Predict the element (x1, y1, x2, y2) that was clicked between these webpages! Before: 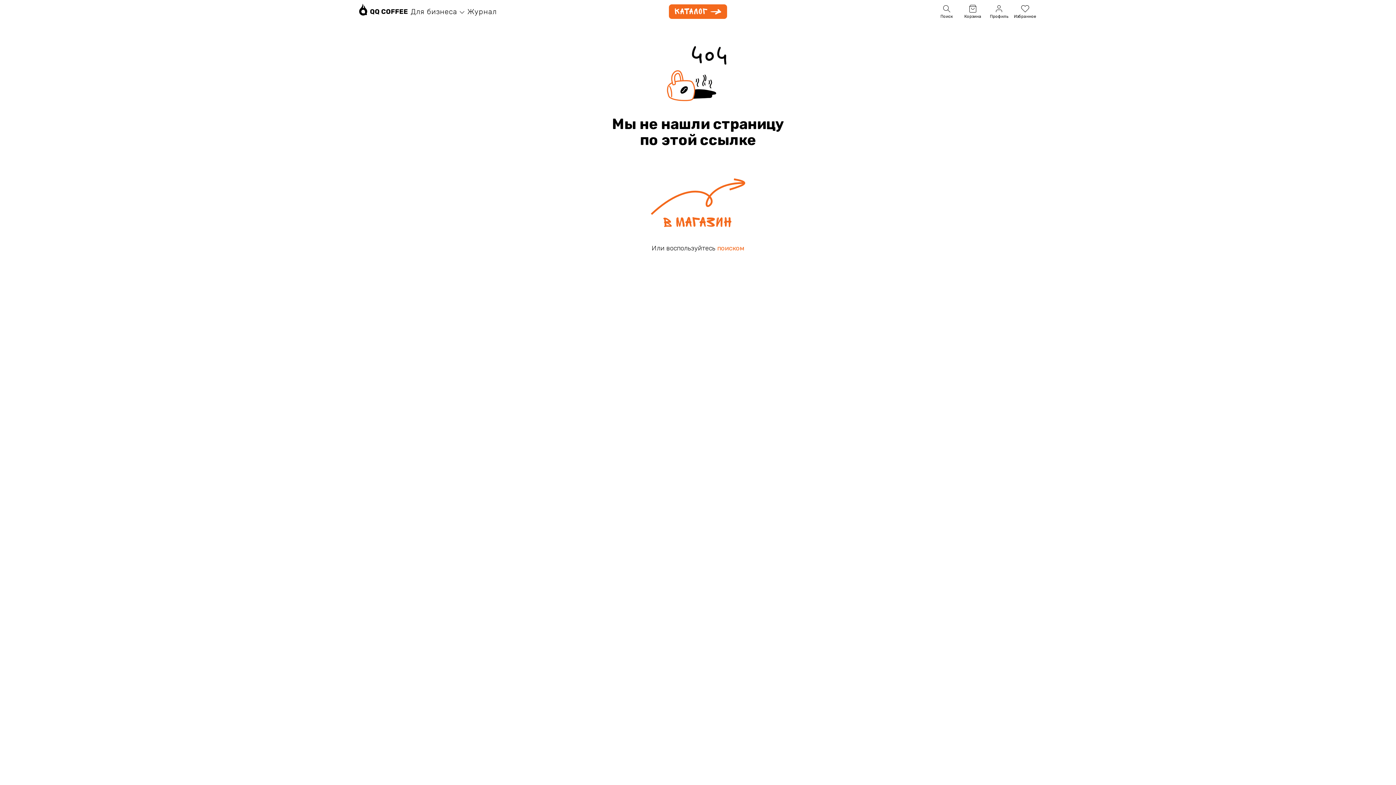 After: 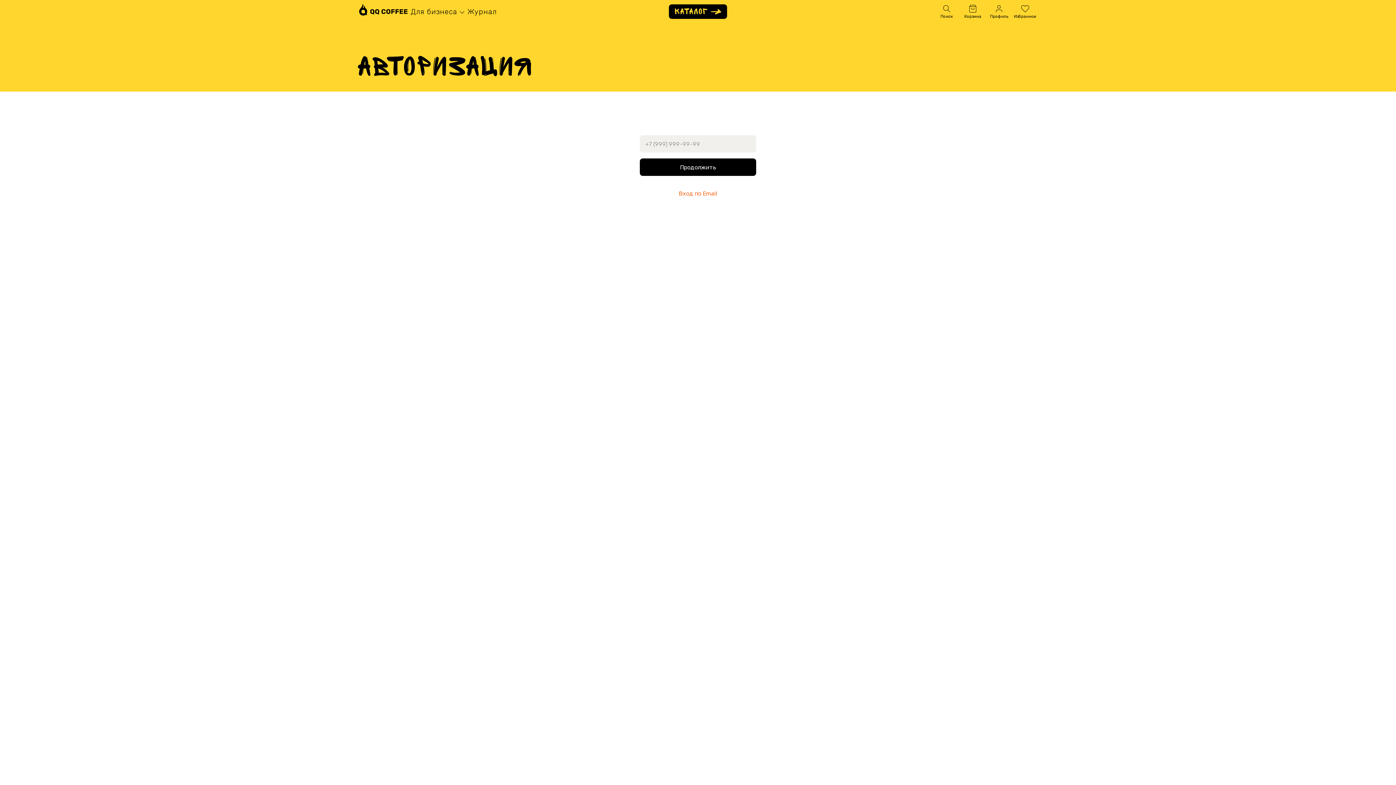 Action: label: Профиль bbox: (986, 2, 1012, 21)